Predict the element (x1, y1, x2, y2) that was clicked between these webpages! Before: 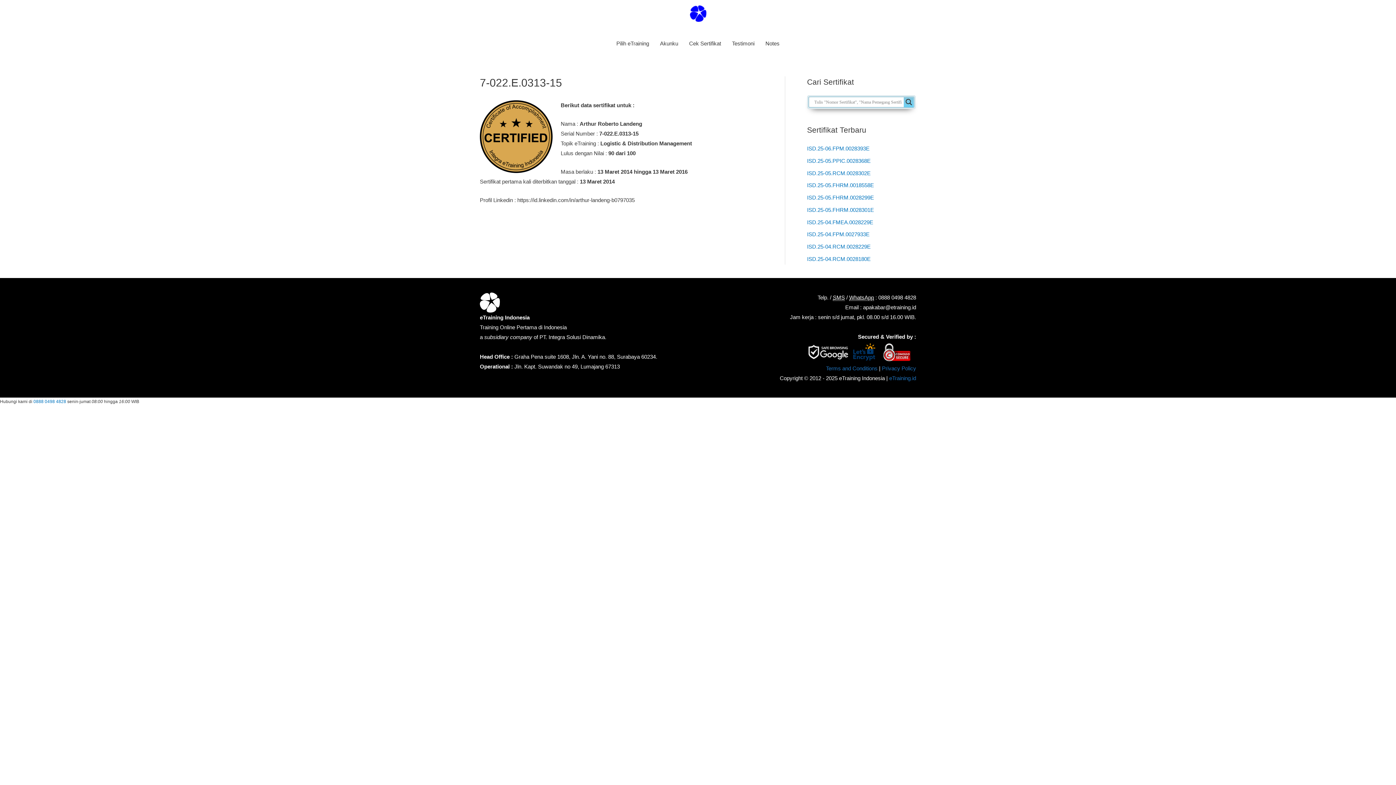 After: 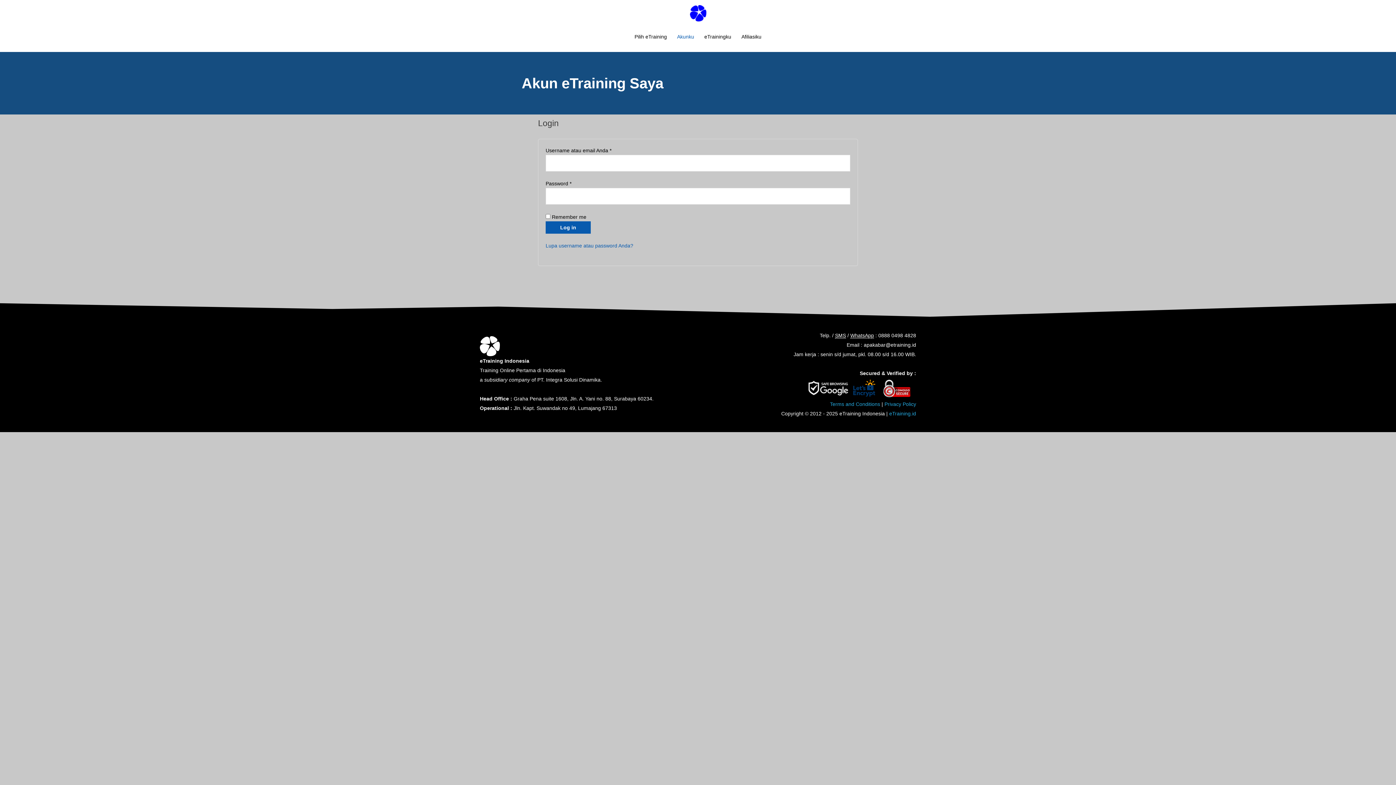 Action: bbox: (654, 32, 683, 54) label: Akunku